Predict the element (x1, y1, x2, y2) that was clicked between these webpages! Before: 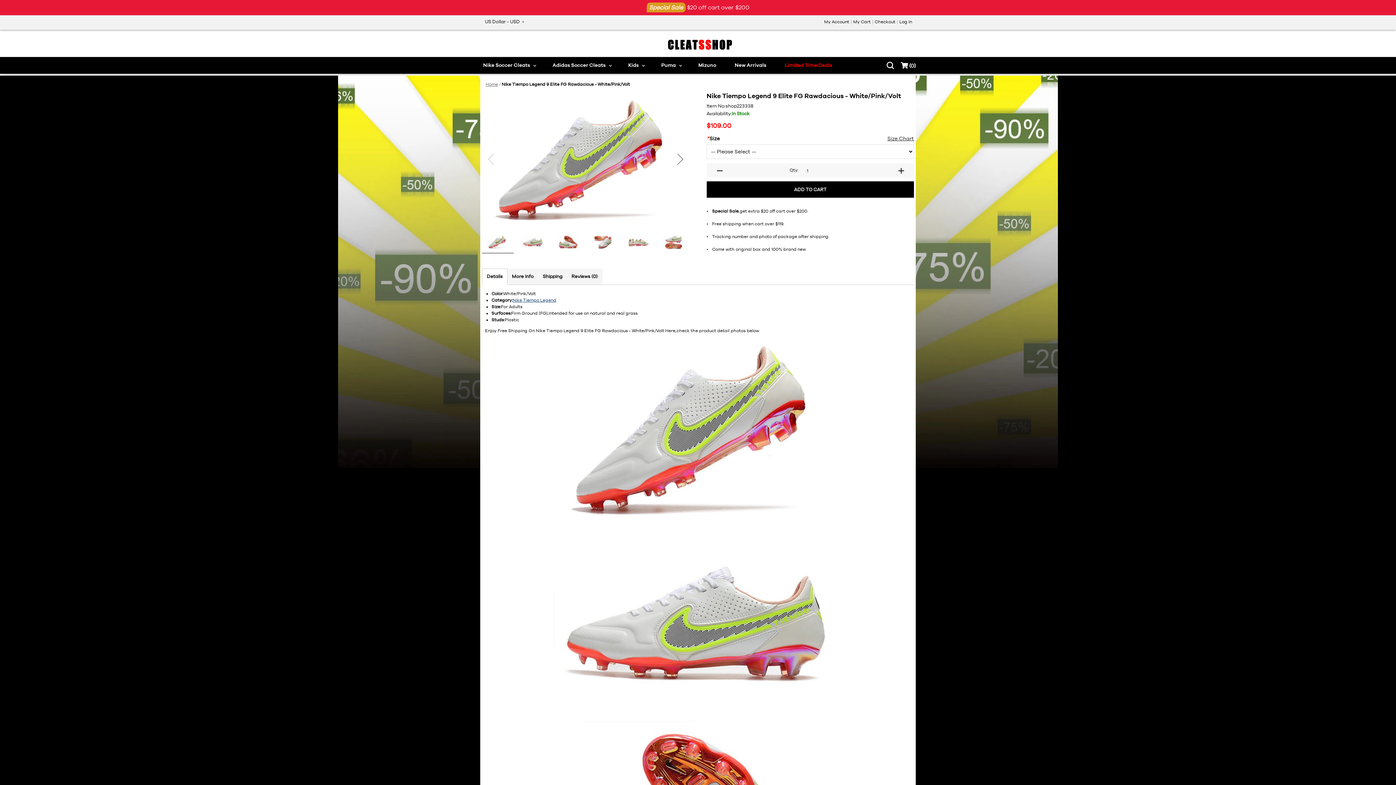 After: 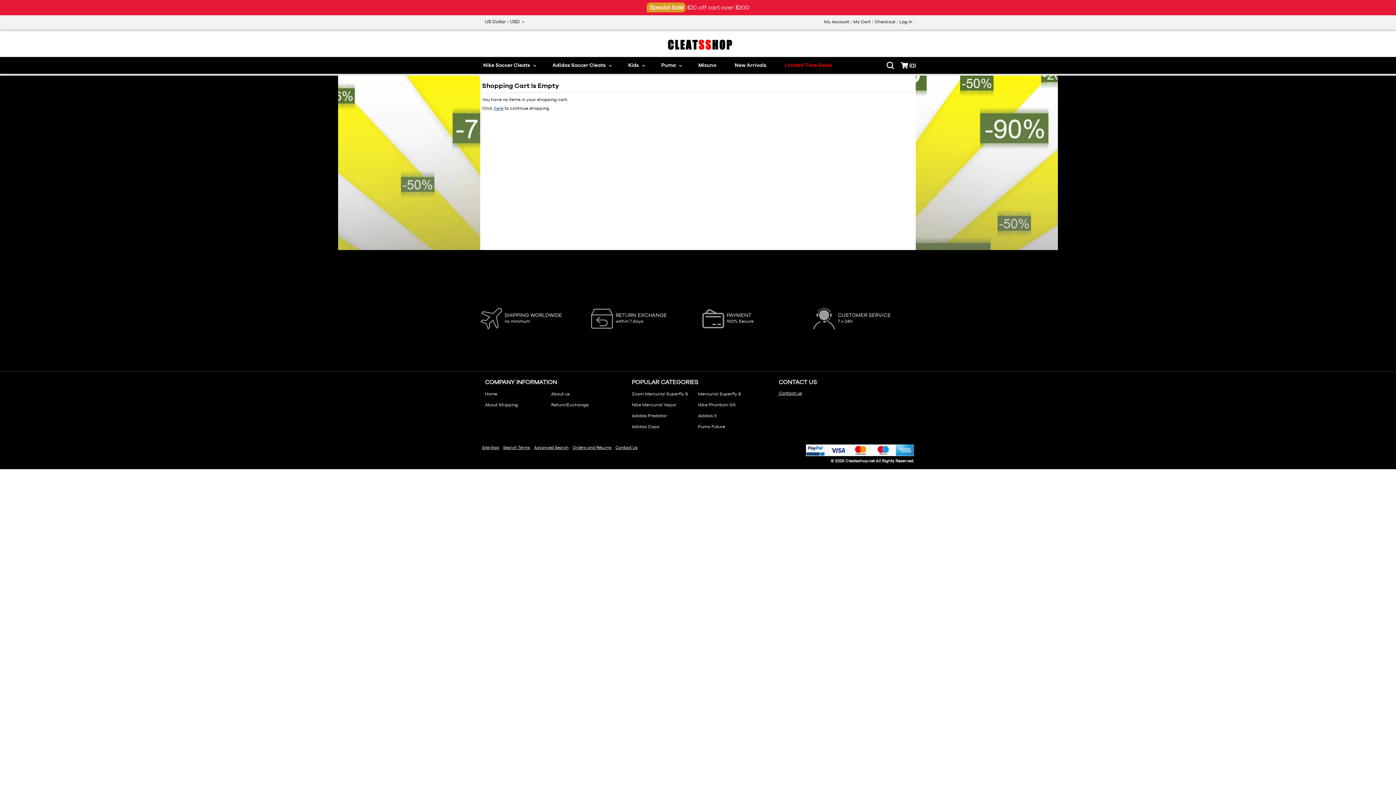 Action: label: Checkout bbox: (872, 19, 897, 24)